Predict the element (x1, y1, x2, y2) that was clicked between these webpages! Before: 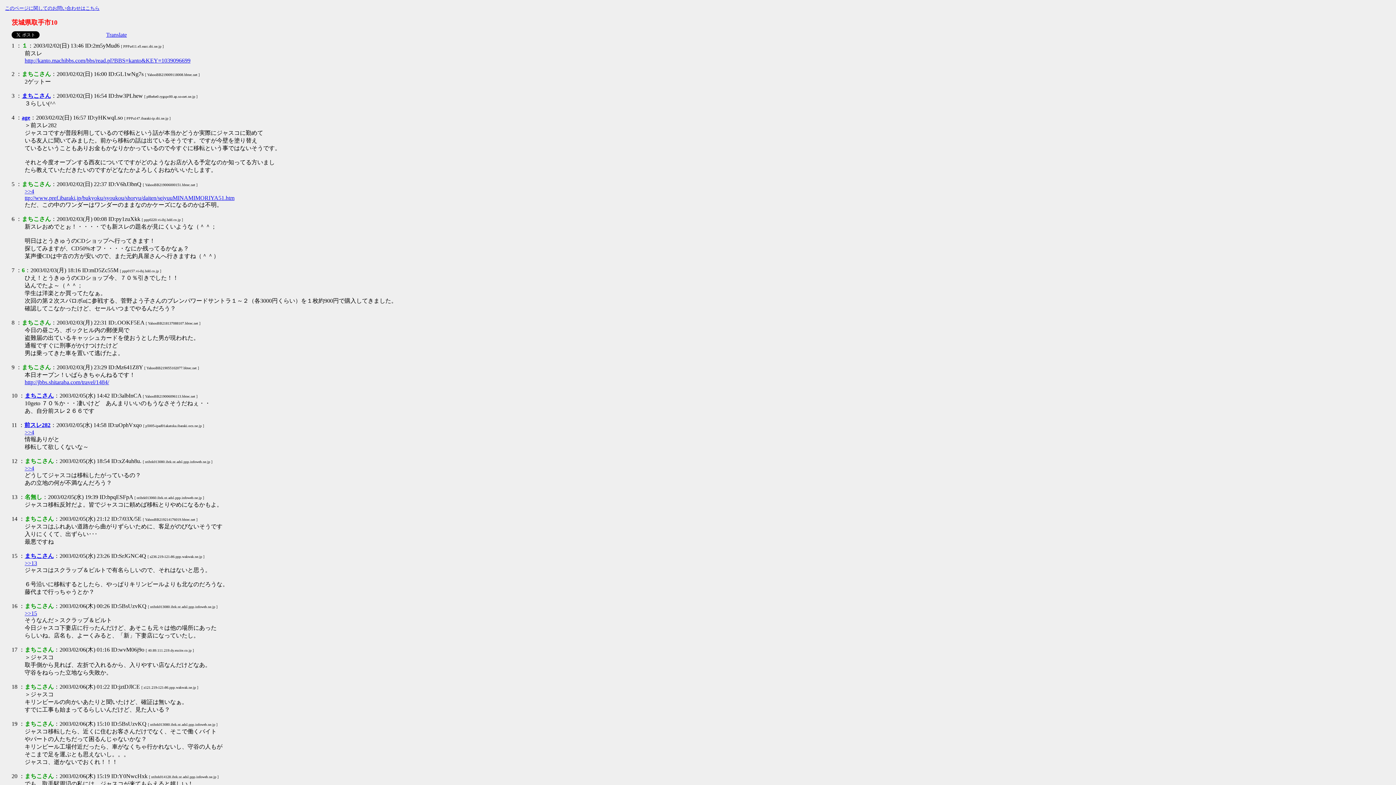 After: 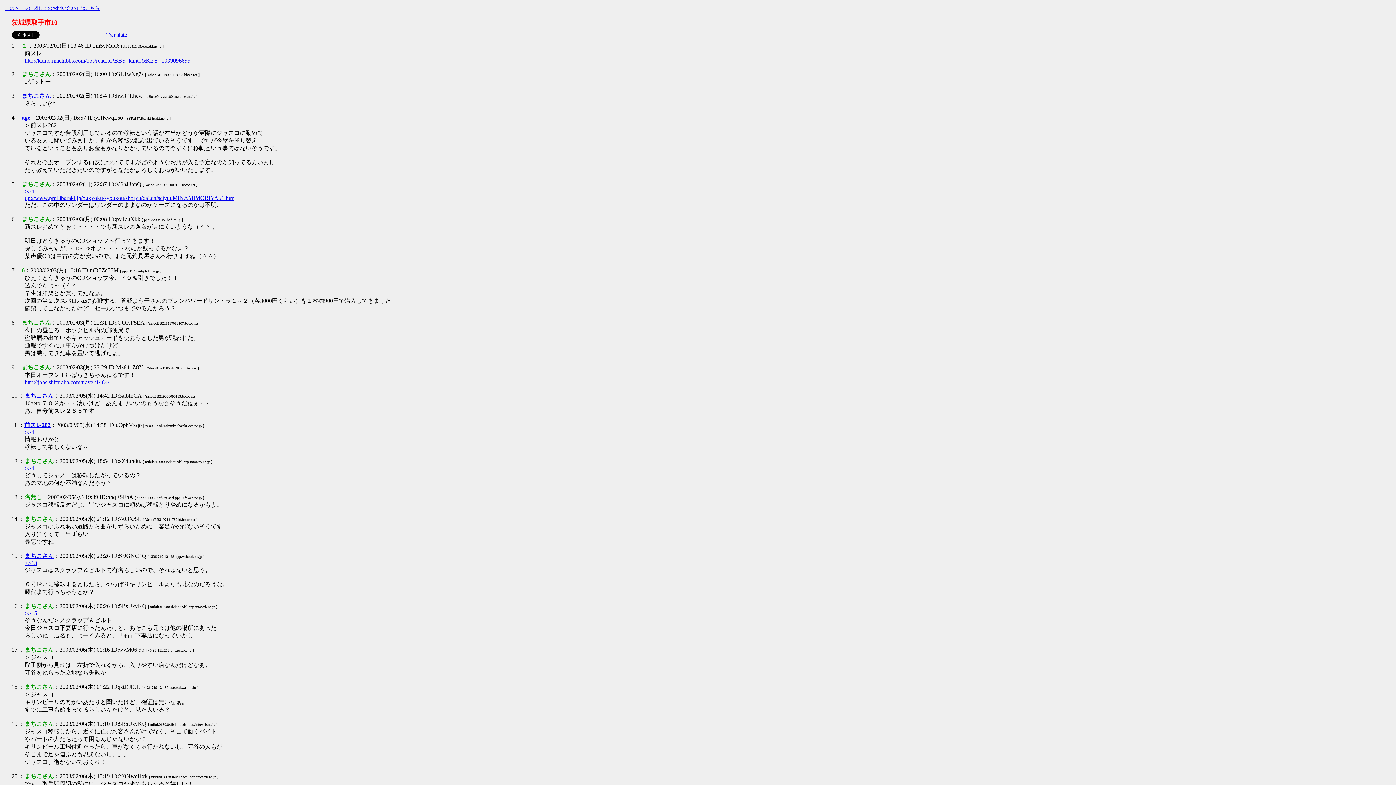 Action: label: 18 bbox: (11, 684, 17, 690)